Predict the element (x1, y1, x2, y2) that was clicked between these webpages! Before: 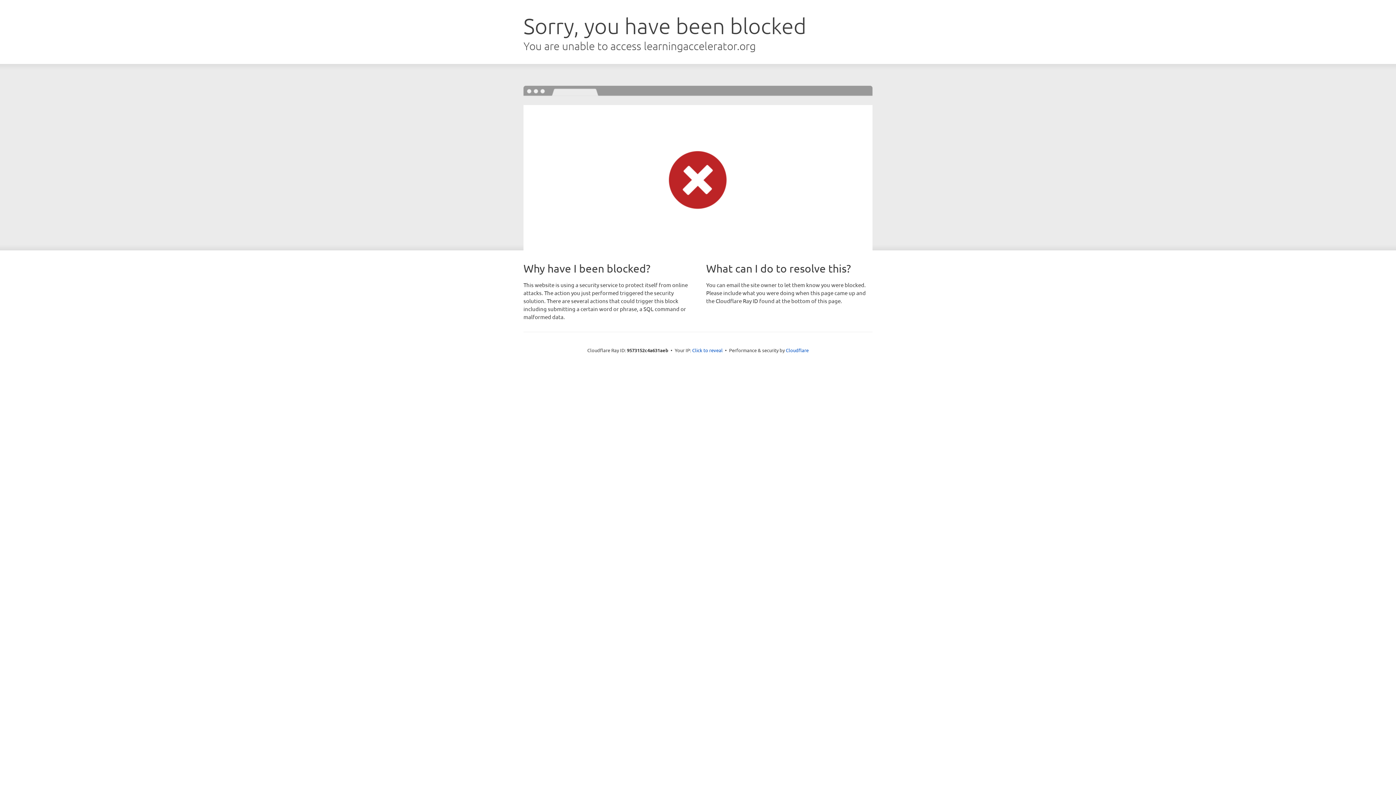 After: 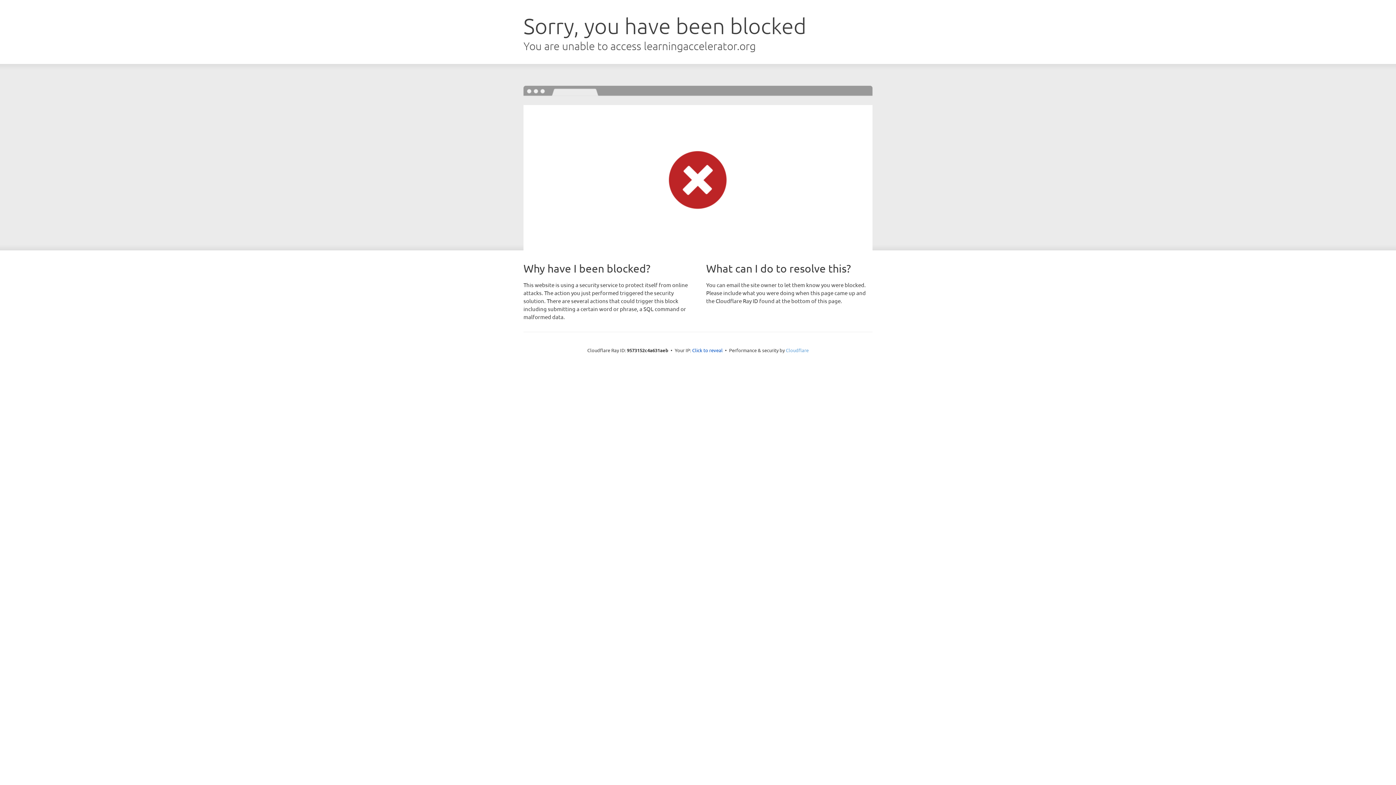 Action: bbox: (786, 347, 808, 353) label: Cloudflare